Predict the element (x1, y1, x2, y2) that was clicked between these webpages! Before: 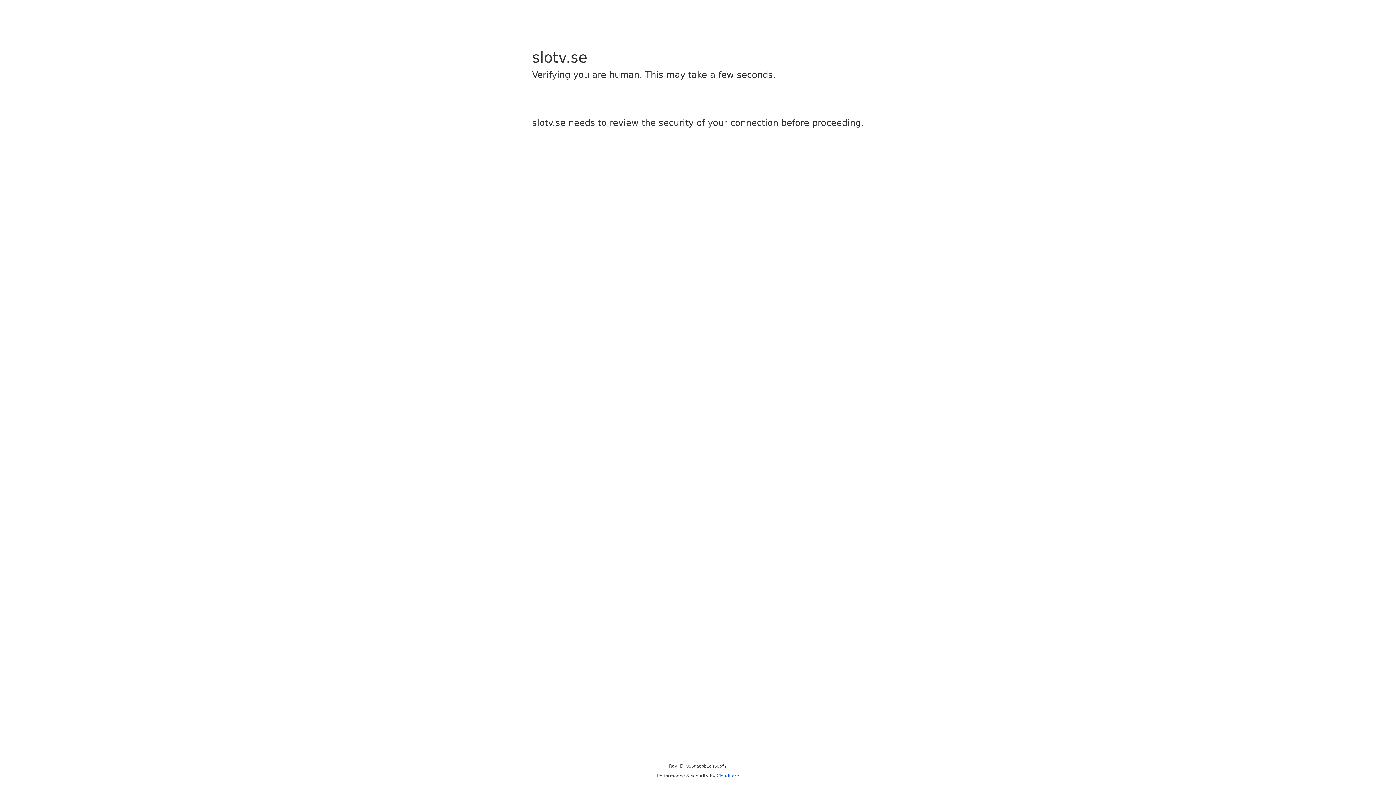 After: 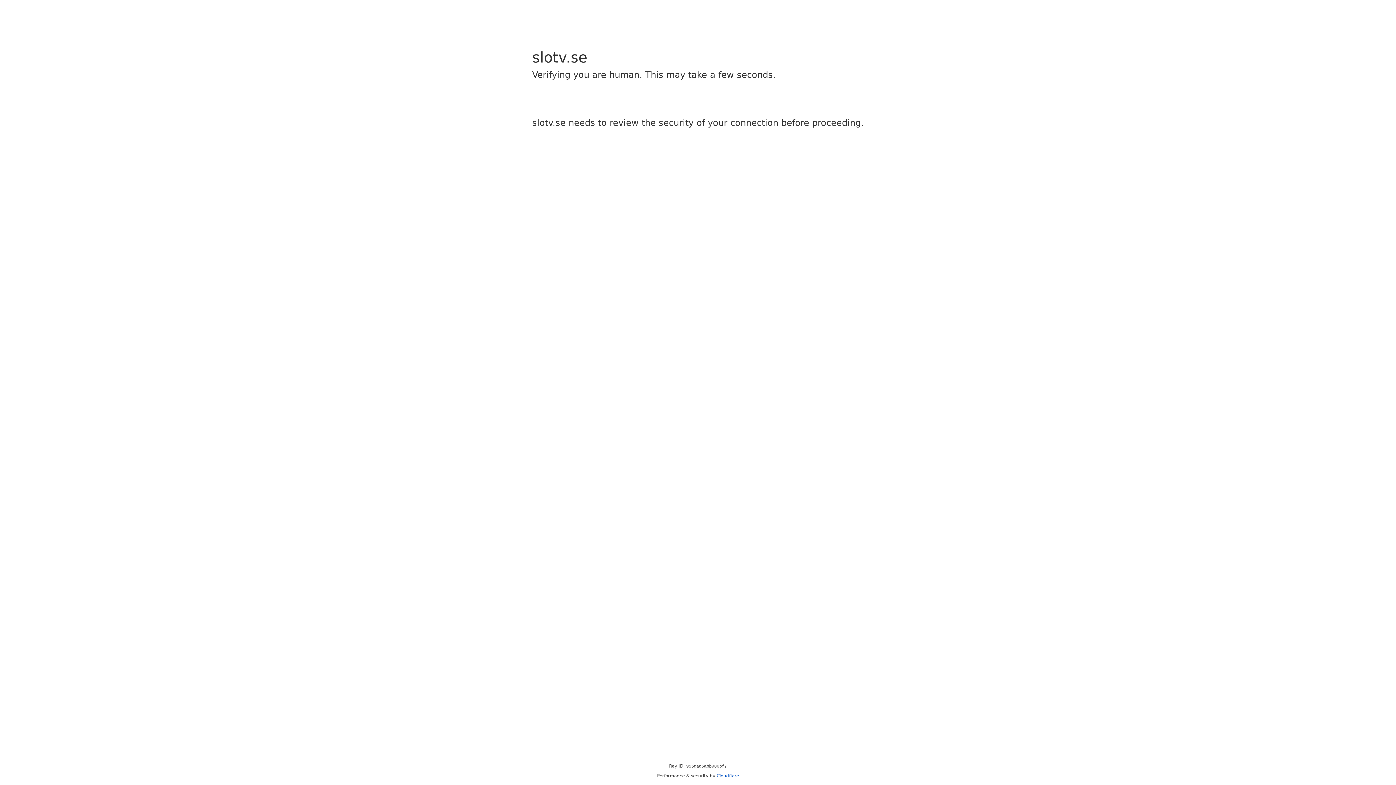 Action: bbox: (716, 773, 739, 778) label: Cloudflare